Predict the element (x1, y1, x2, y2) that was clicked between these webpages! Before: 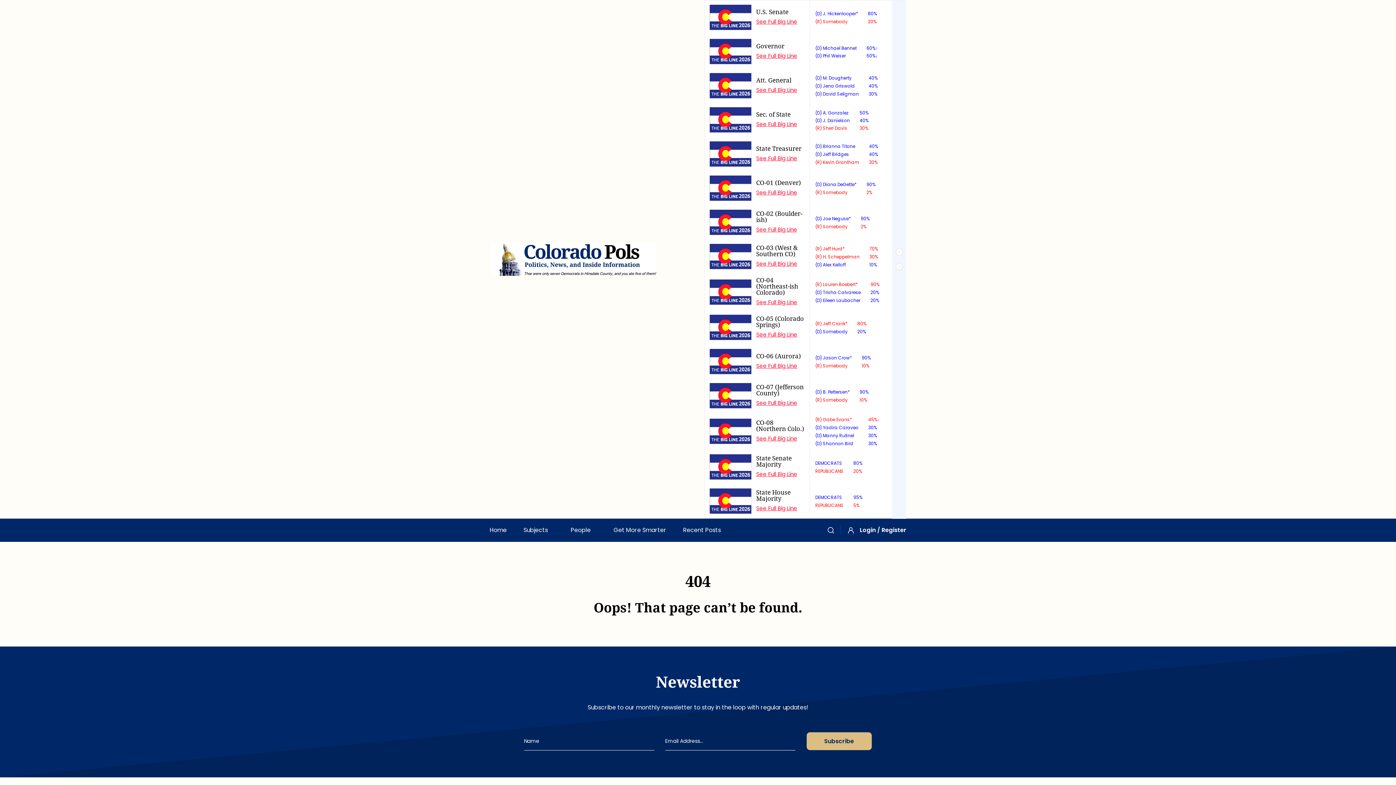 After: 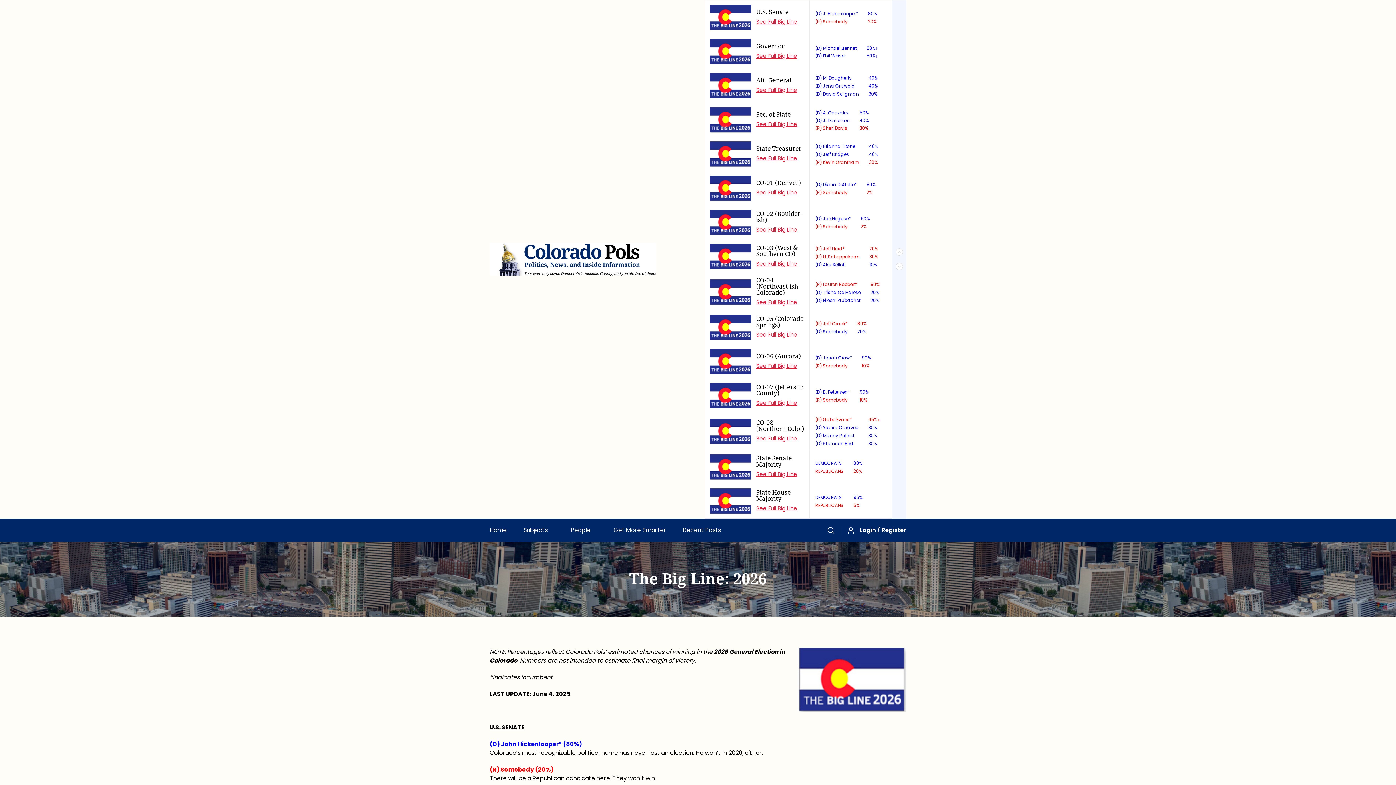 Action: bbox: (709, 349, 751, 374)